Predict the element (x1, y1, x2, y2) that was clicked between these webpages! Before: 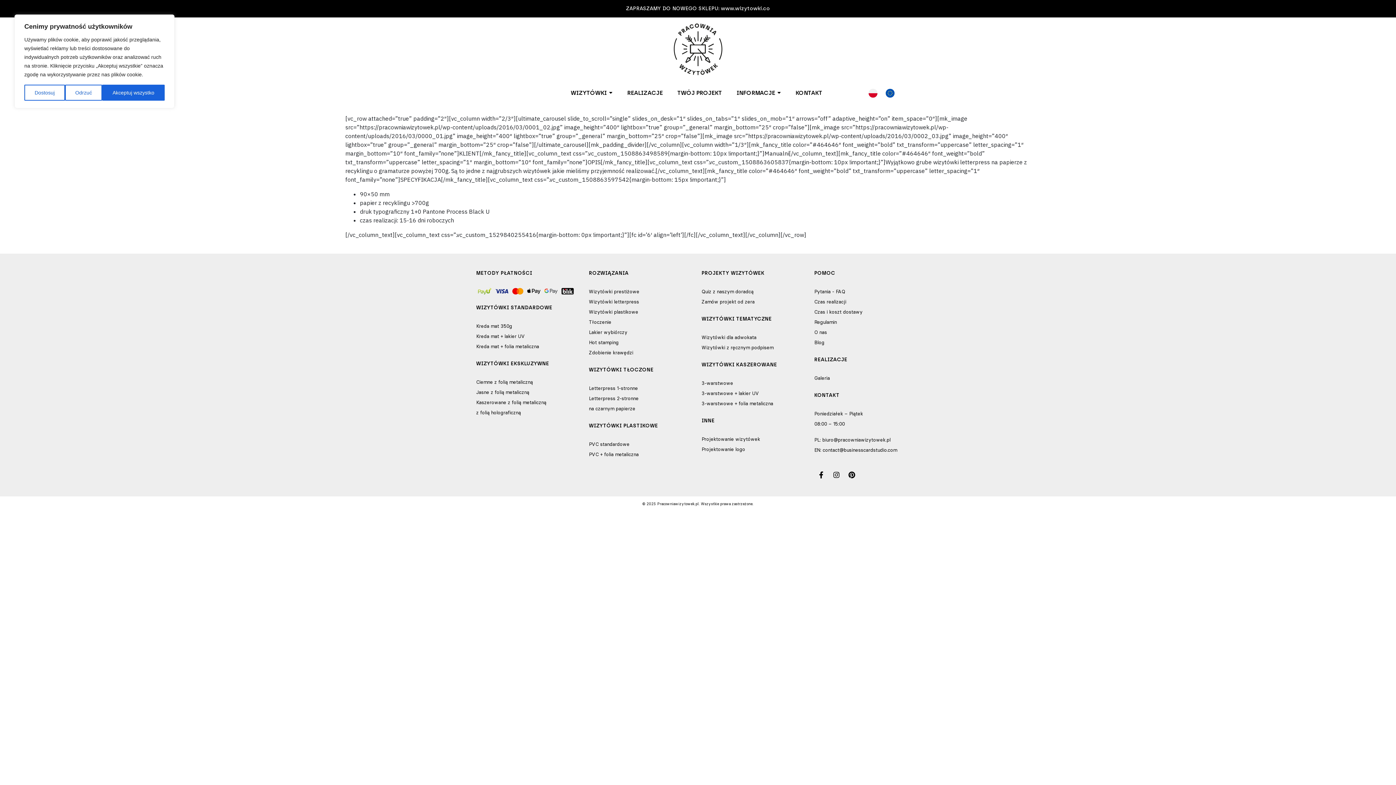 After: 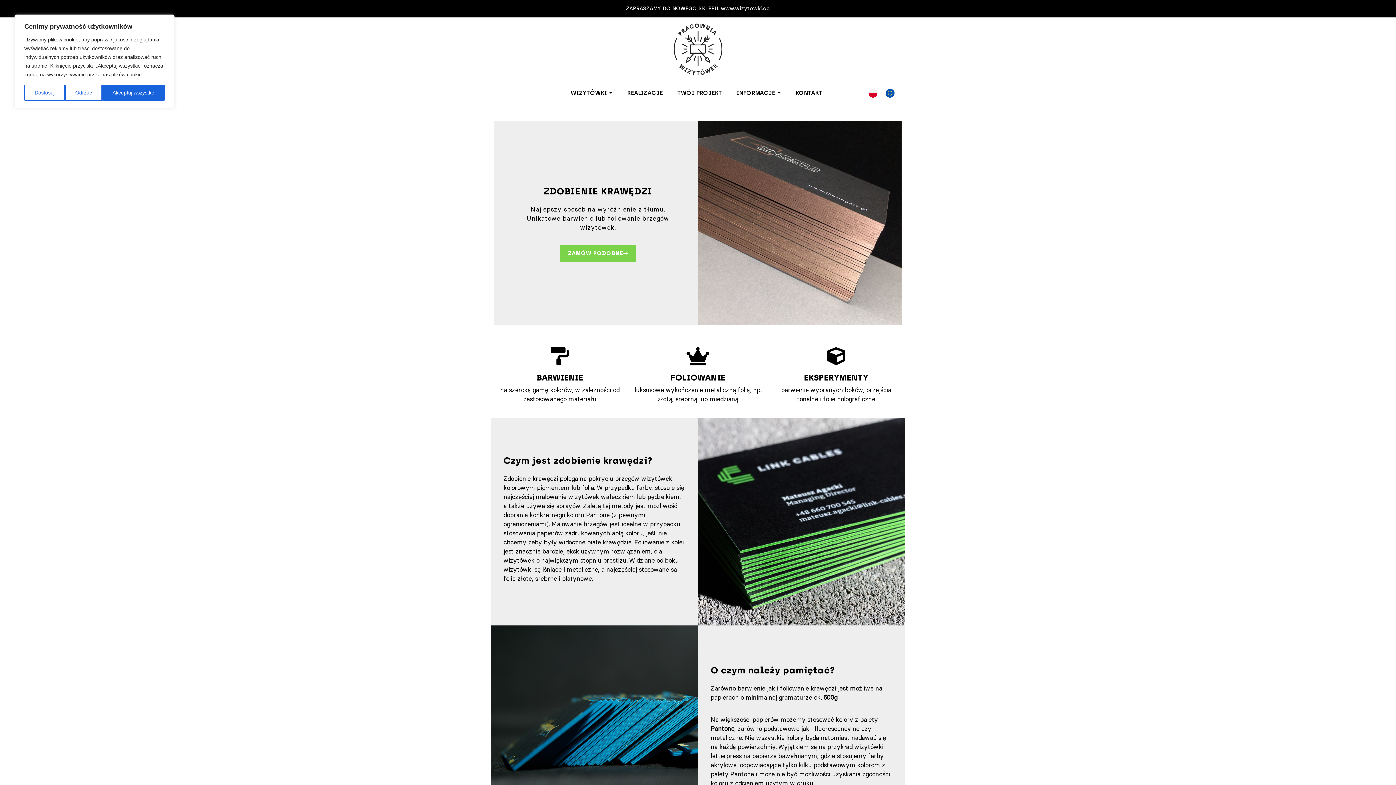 Action: label: Zdobienie krawędzi bbox: (589, 347, 694, 357)